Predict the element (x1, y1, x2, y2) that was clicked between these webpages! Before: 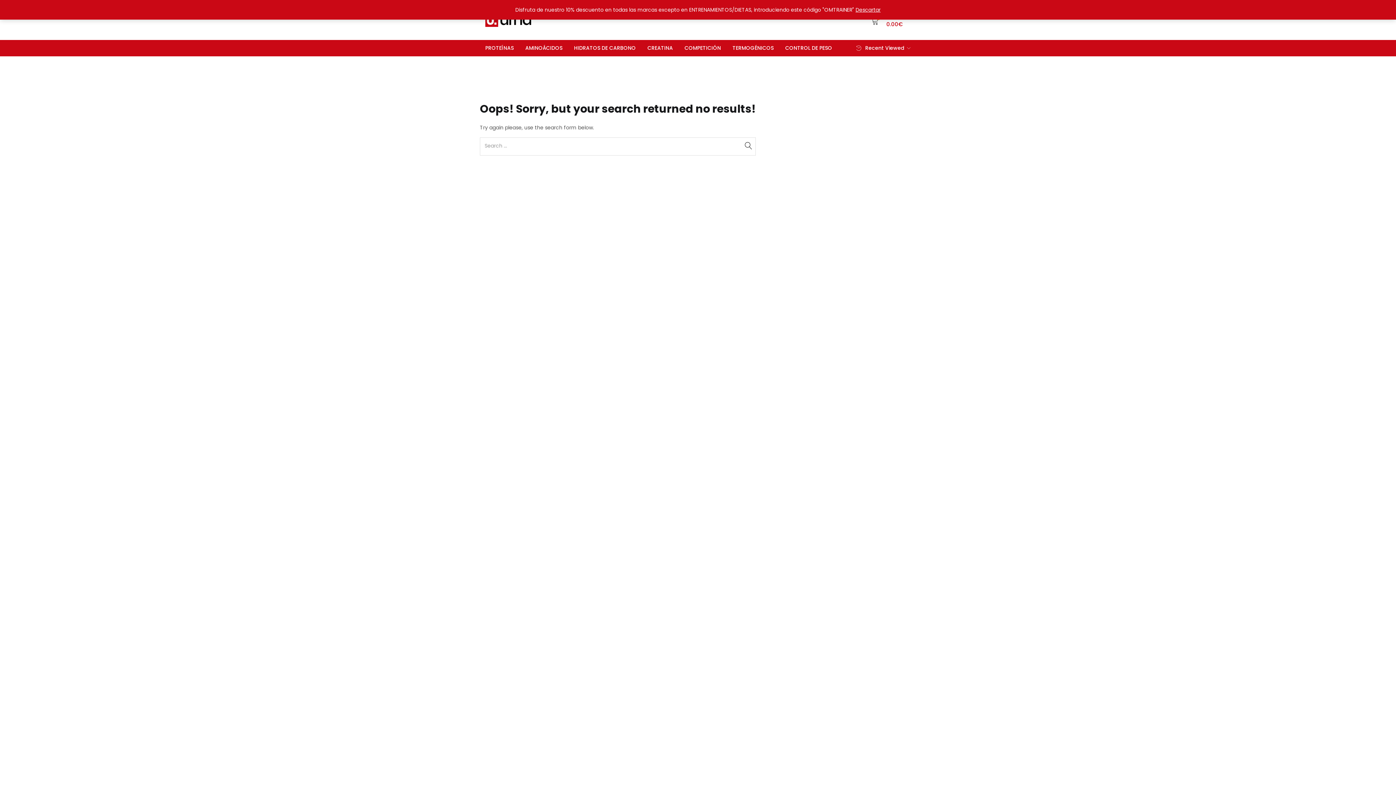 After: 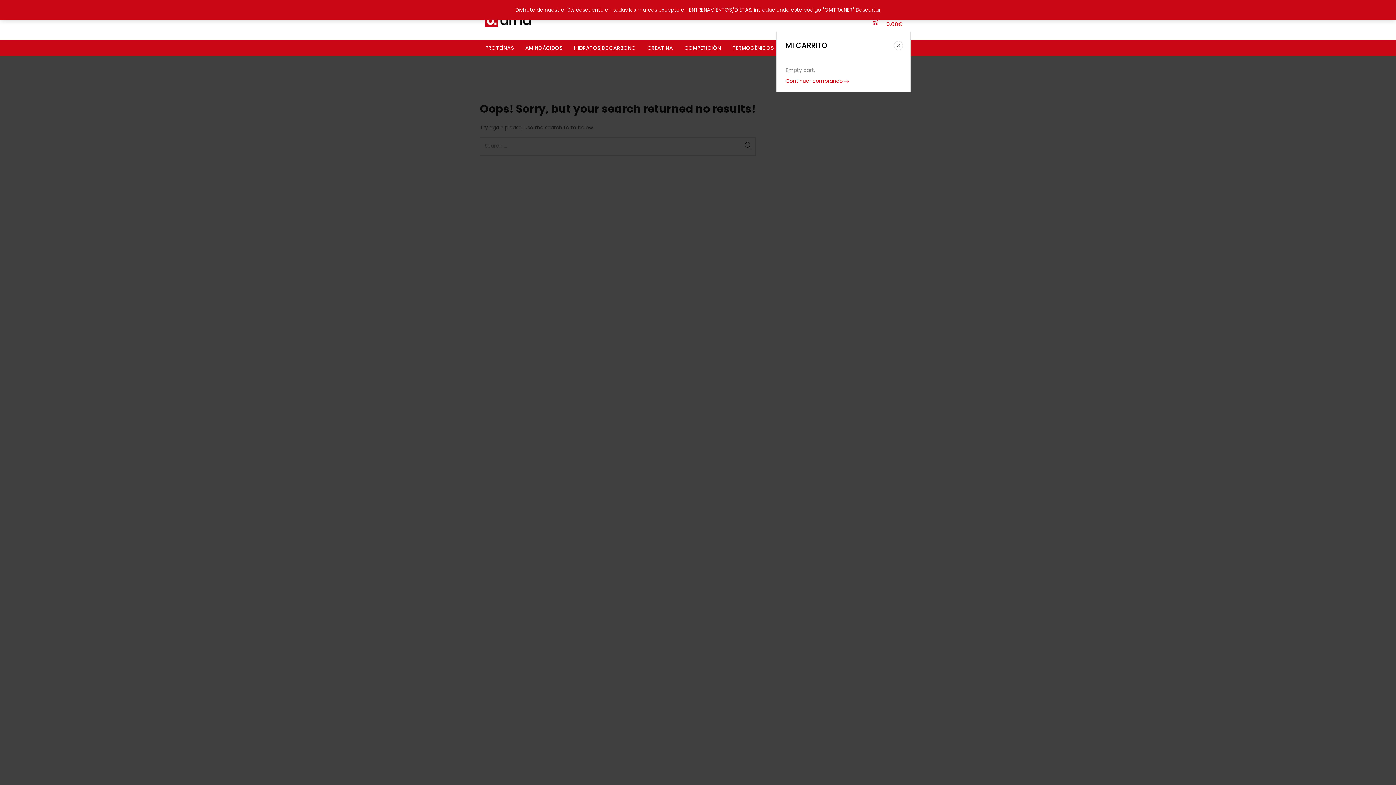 Action: bbox: (871, 12, 910, 28) label: 0
 
Mi Carrito
0.00€